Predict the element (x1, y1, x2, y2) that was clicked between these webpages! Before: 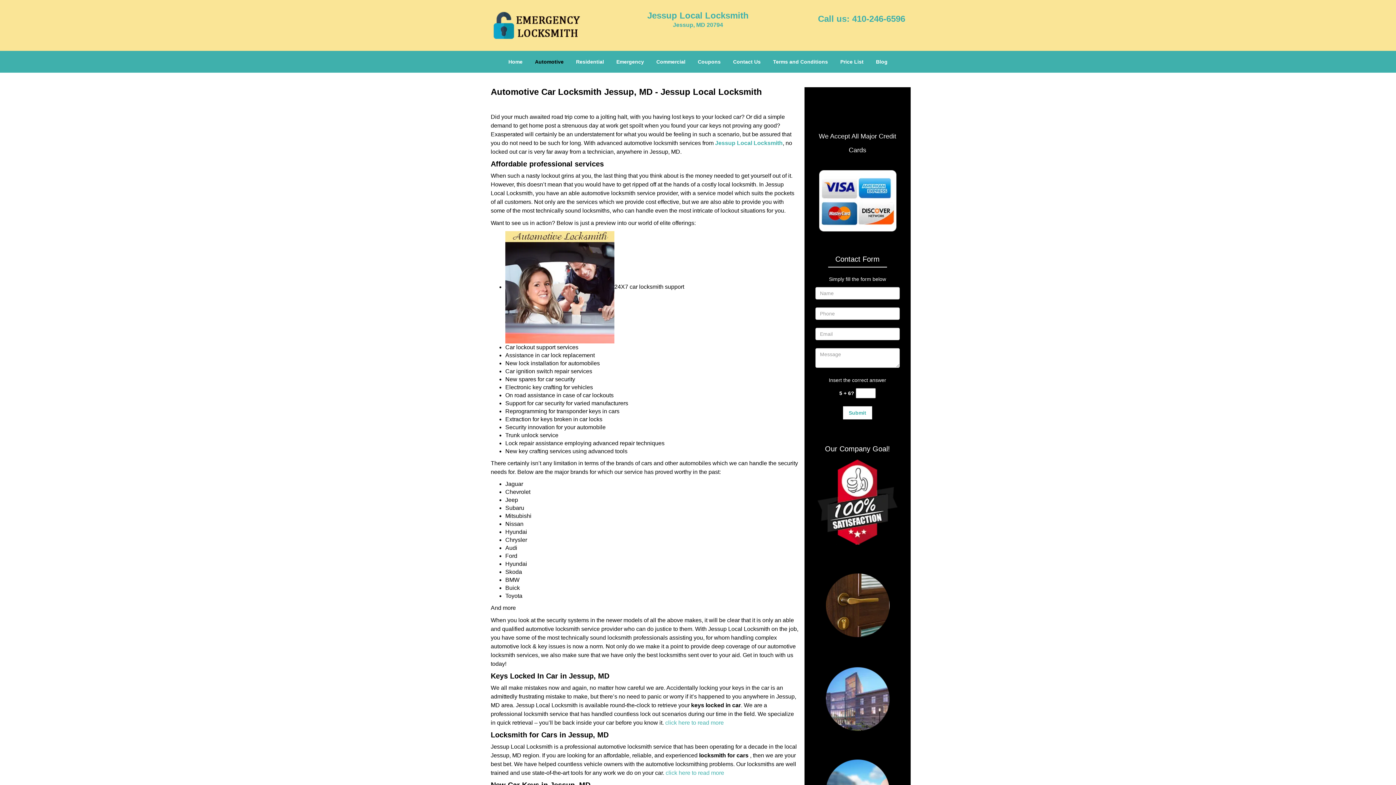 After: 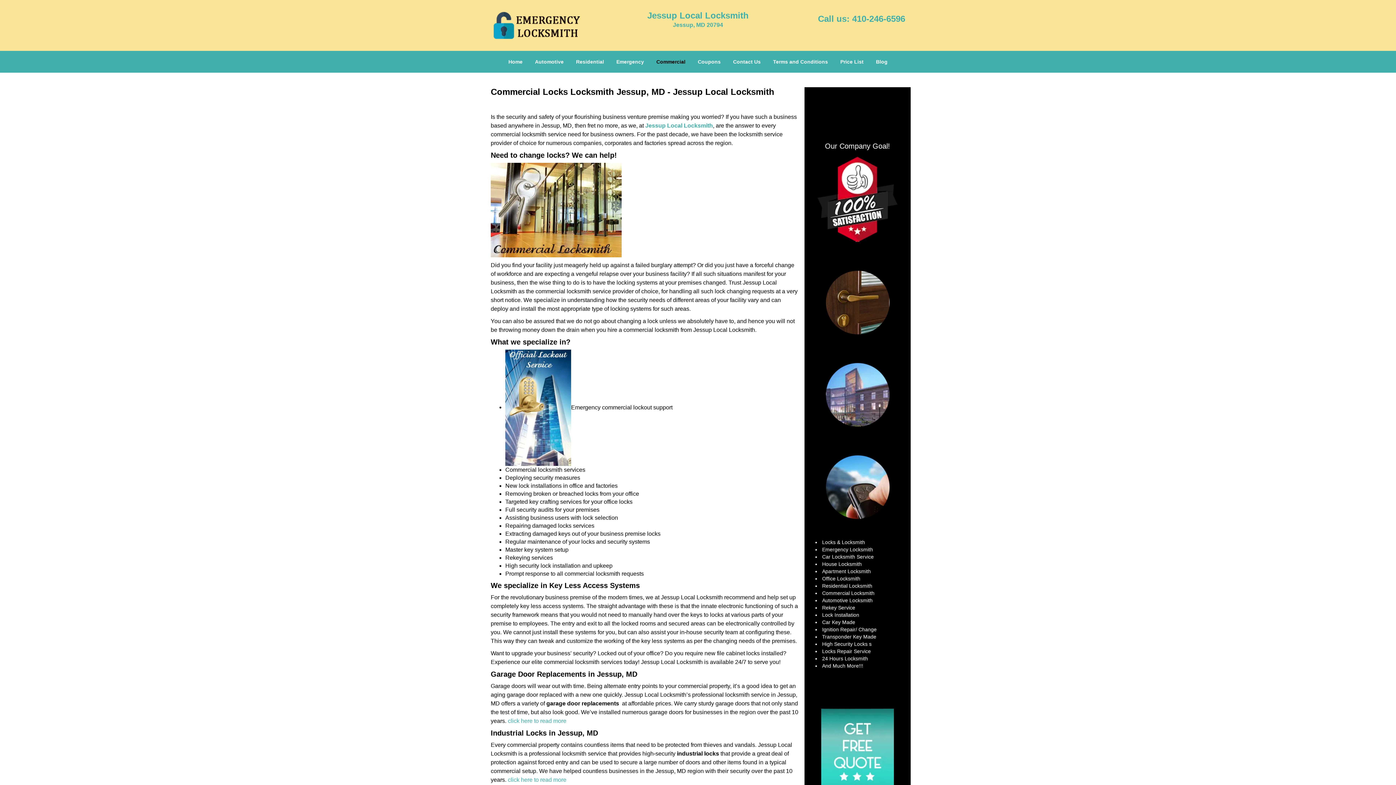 Action: bbox: (651, 41, 691, 63) label: Commercial